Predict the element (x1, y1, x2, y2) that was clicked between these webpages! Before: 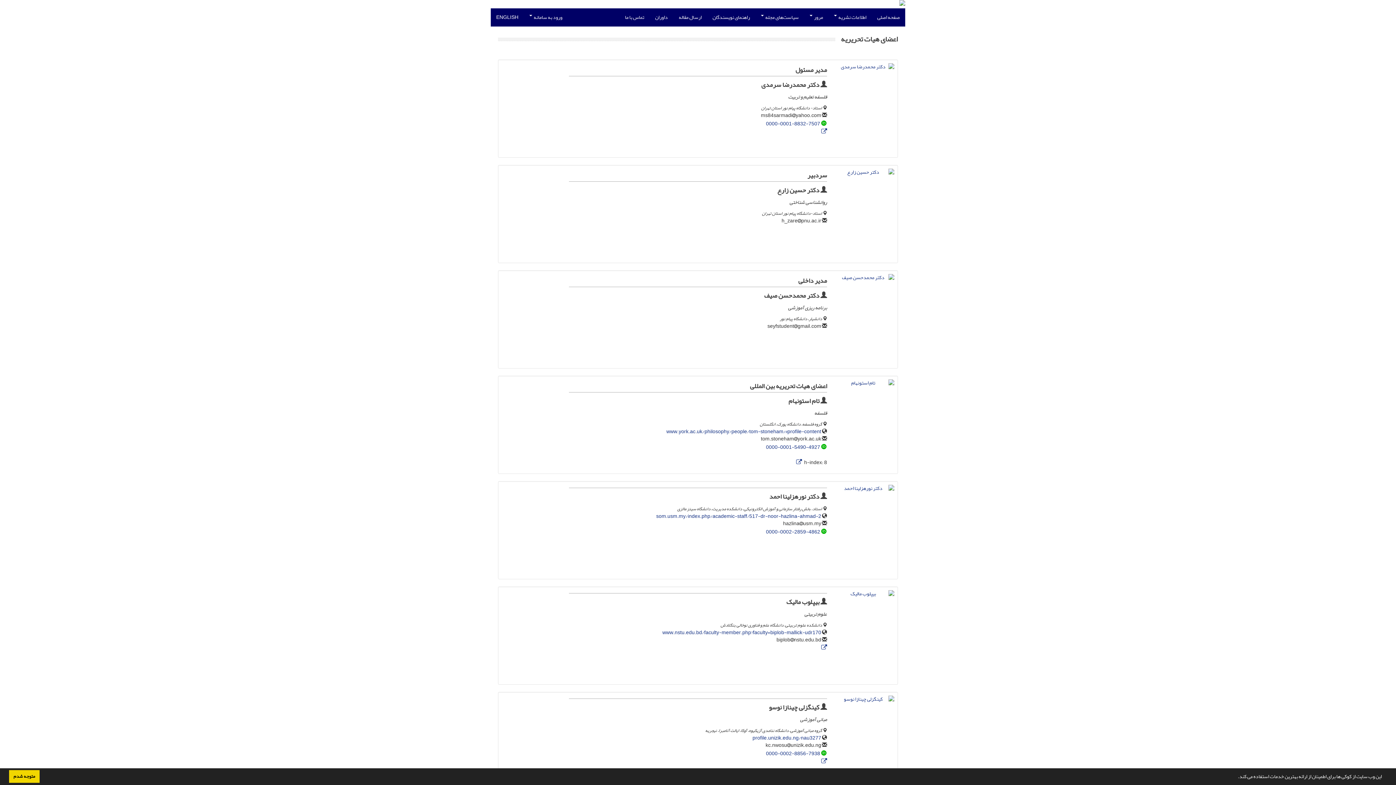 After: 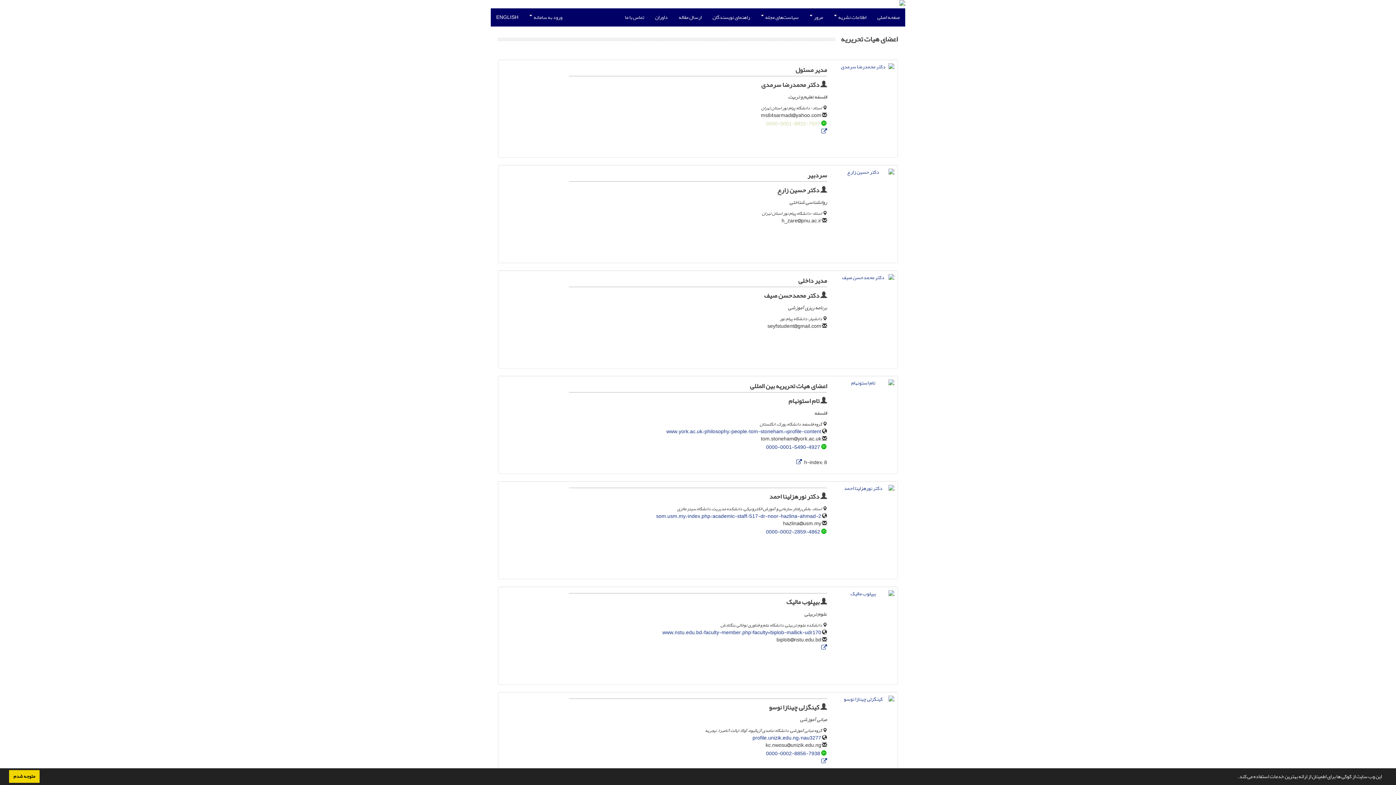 Action: label: 0000-0001-8832-7507 bbox: (766, 119, 820, 128)